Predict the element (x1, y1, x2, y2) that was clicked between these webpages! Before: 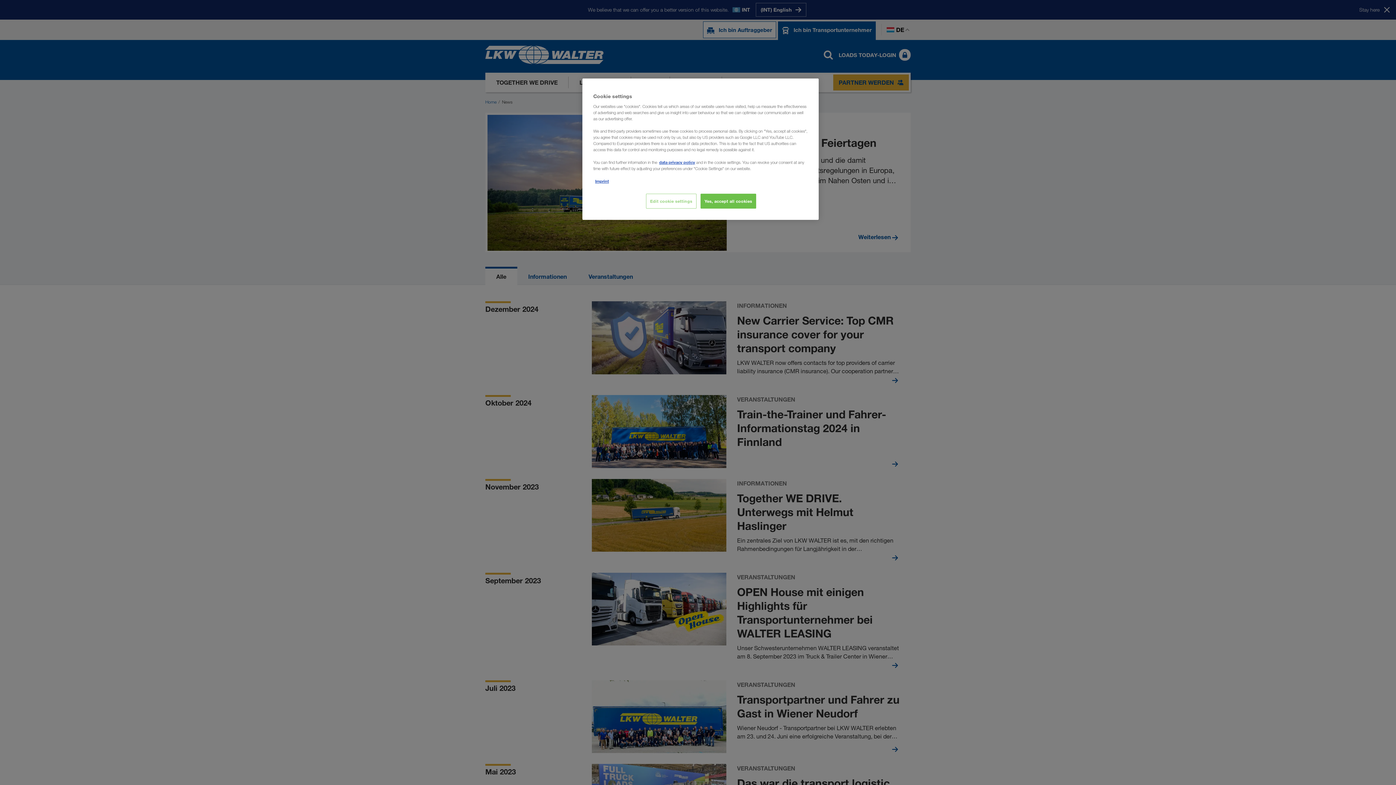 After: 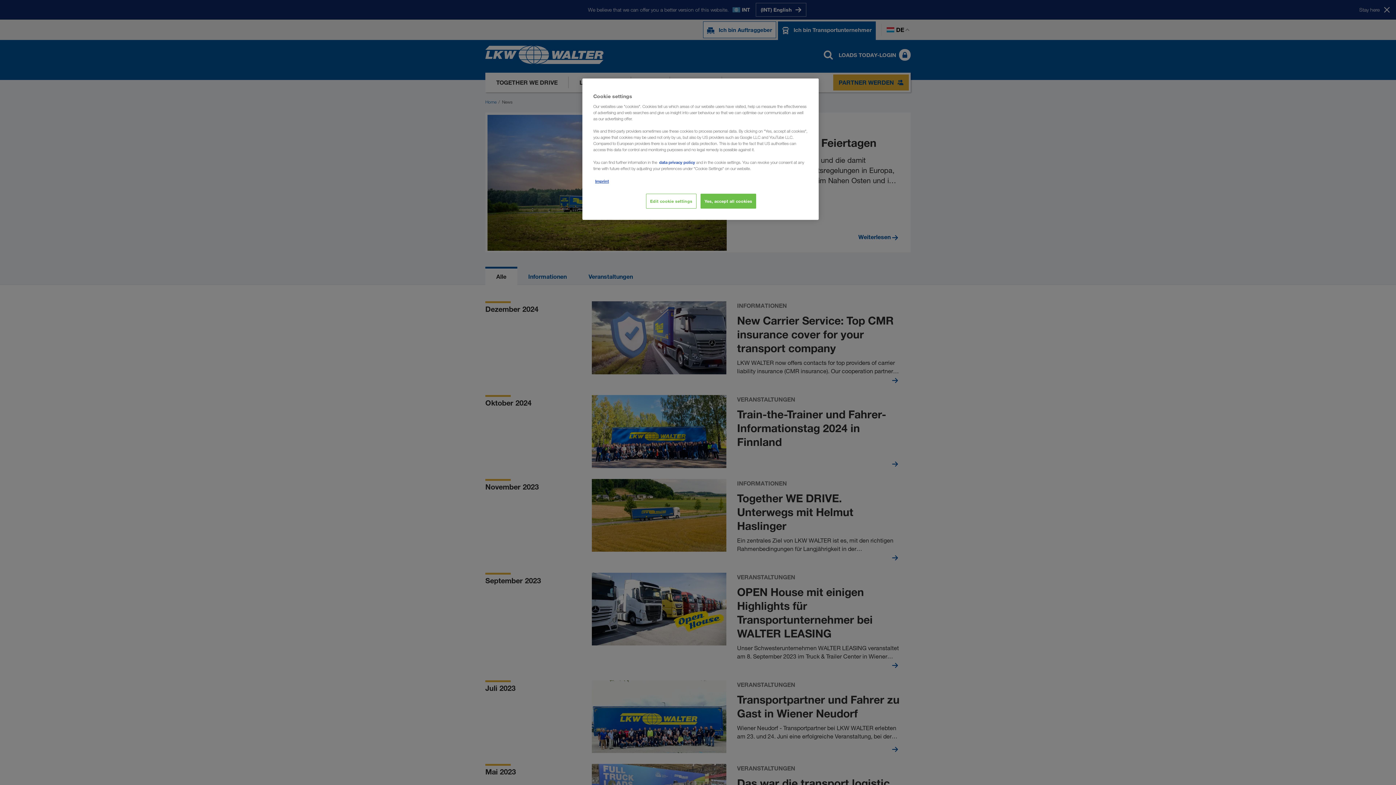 Action: label: data privacy policy bbox: (659, 159, 695, 165)